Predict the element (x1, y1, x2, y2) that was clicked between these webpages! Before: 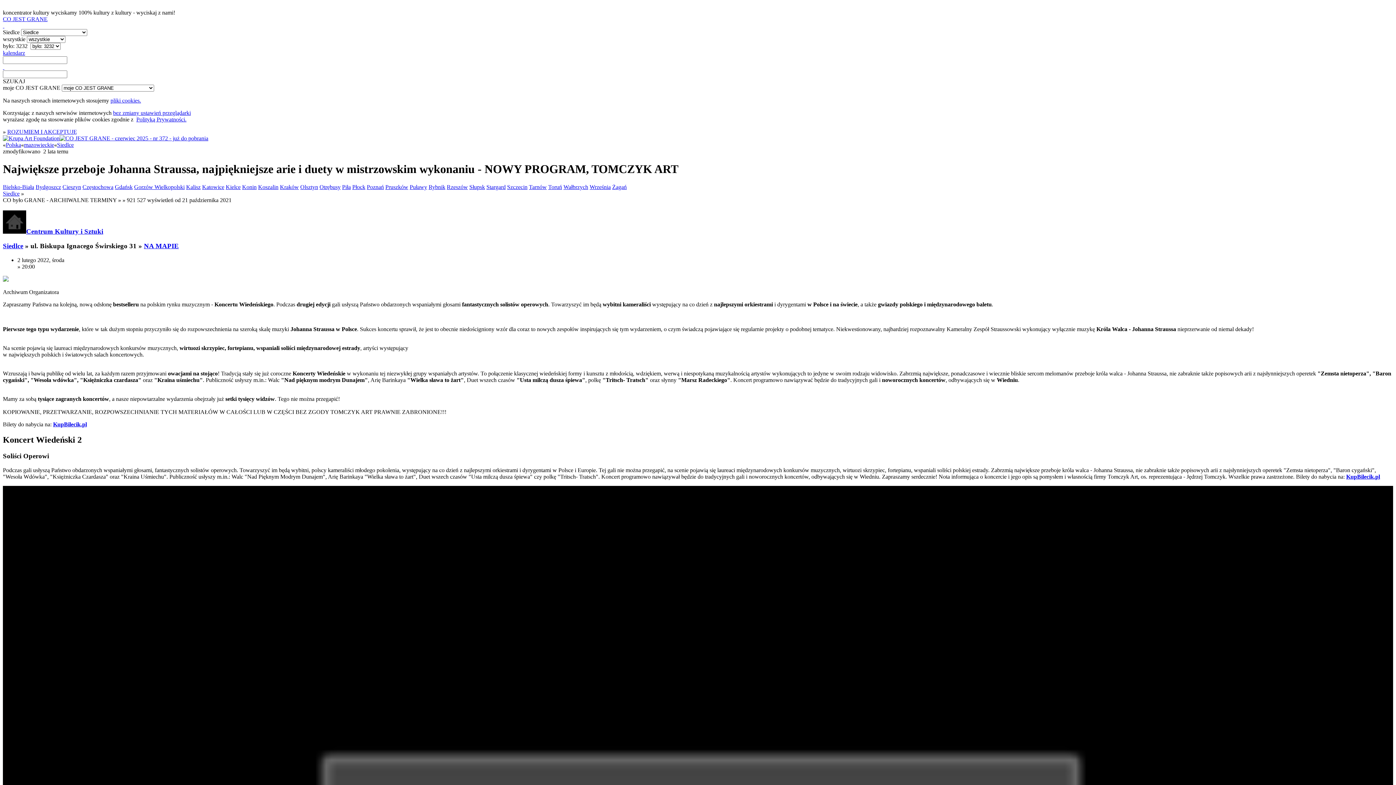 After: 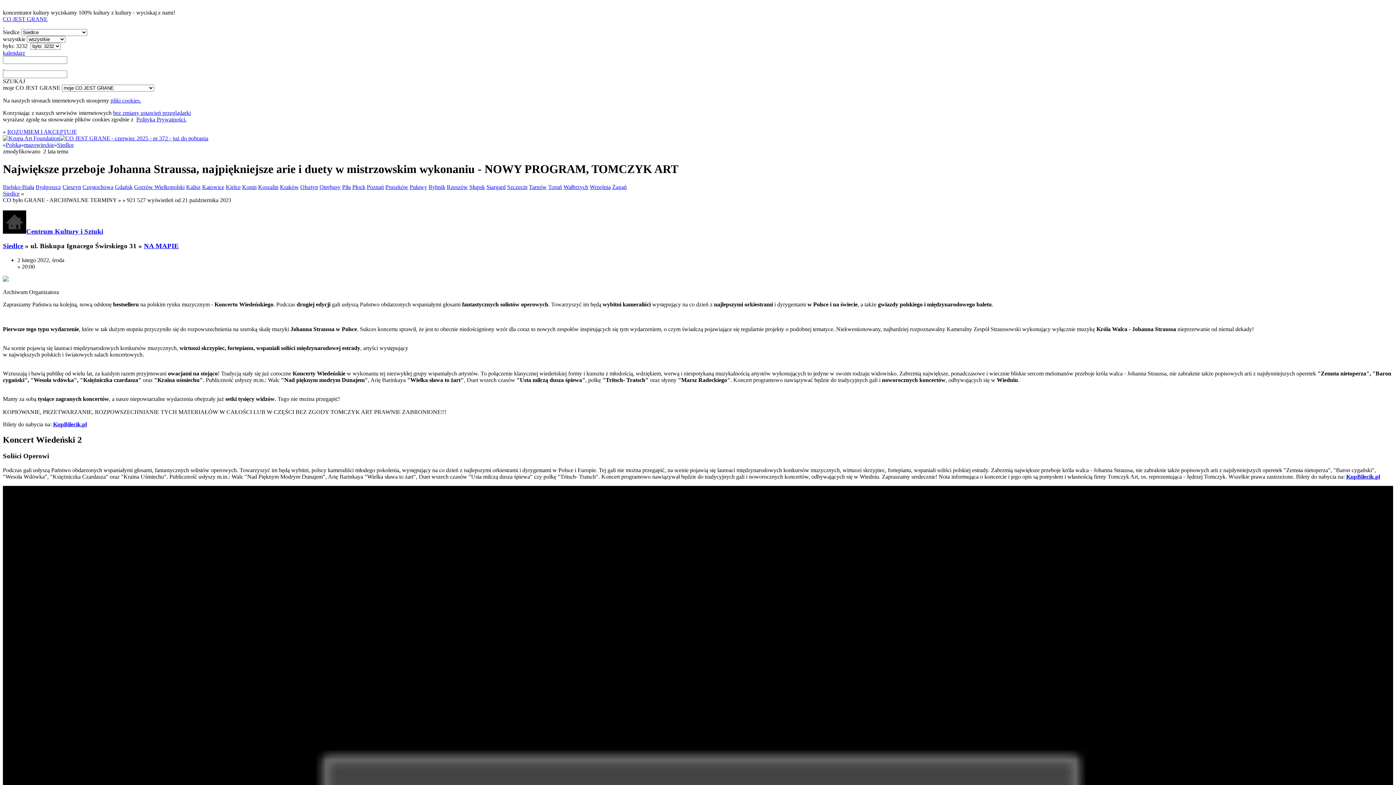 Action: bbox: (563, 183, 588, 190) label: Wałbrzych